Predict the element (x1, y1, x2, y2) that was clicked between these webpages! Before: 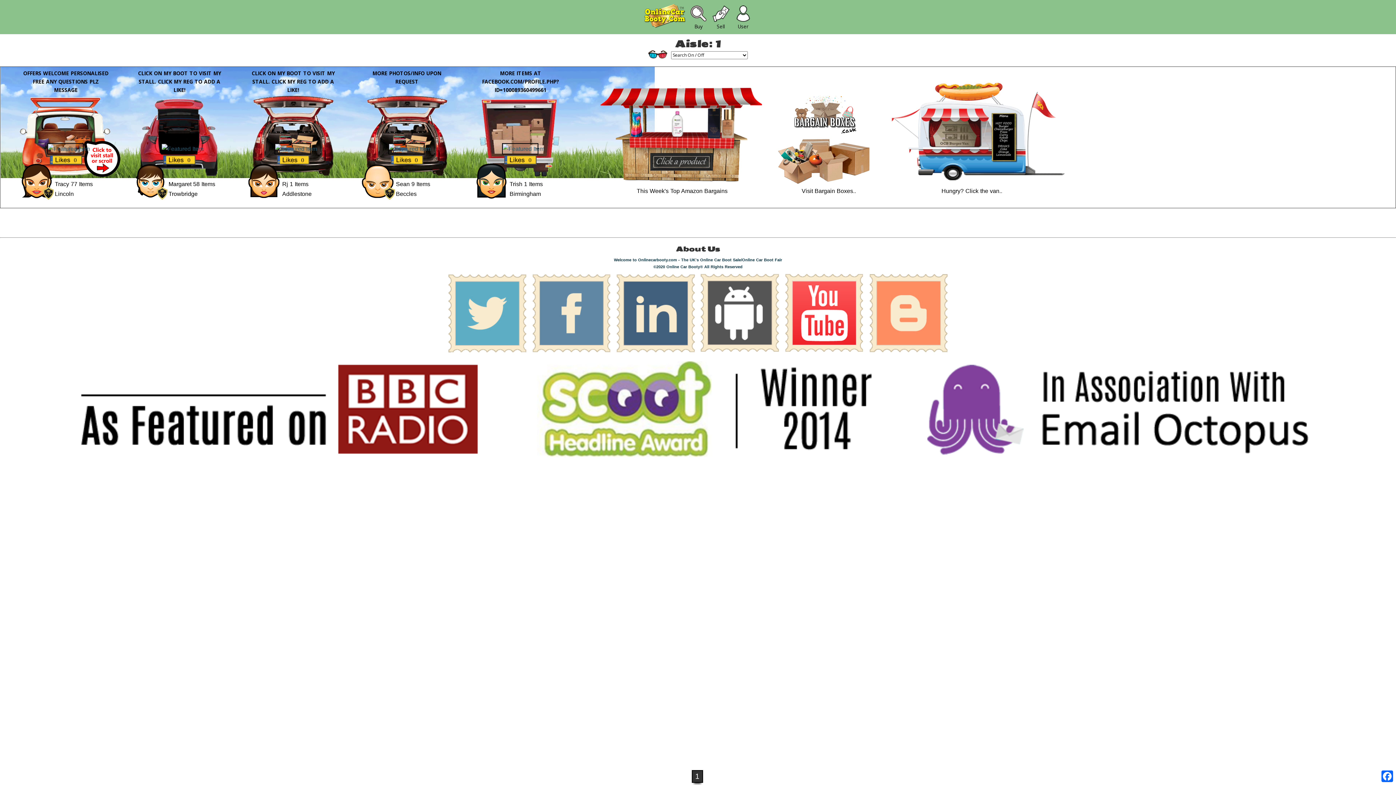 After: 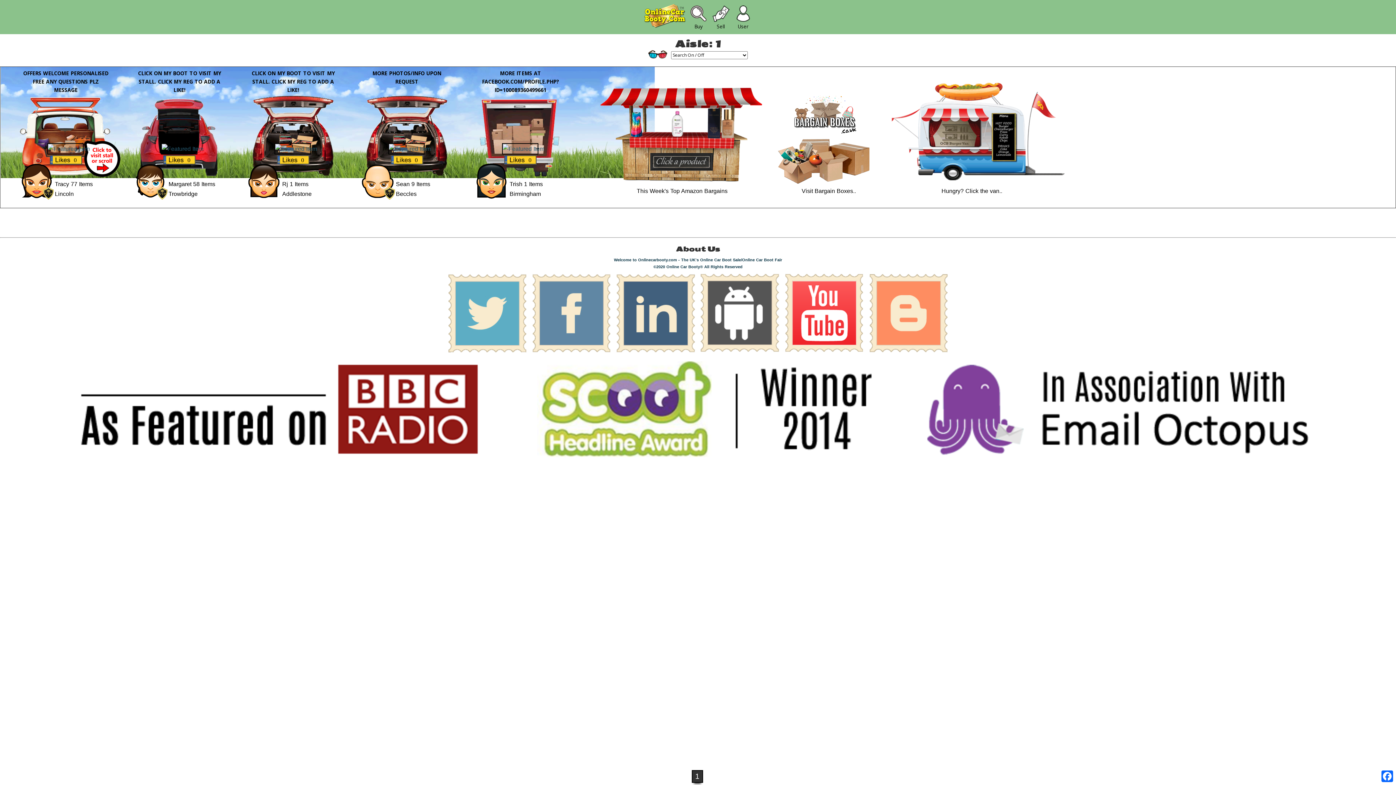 Action: bbox: (782, 352, 866, 354)